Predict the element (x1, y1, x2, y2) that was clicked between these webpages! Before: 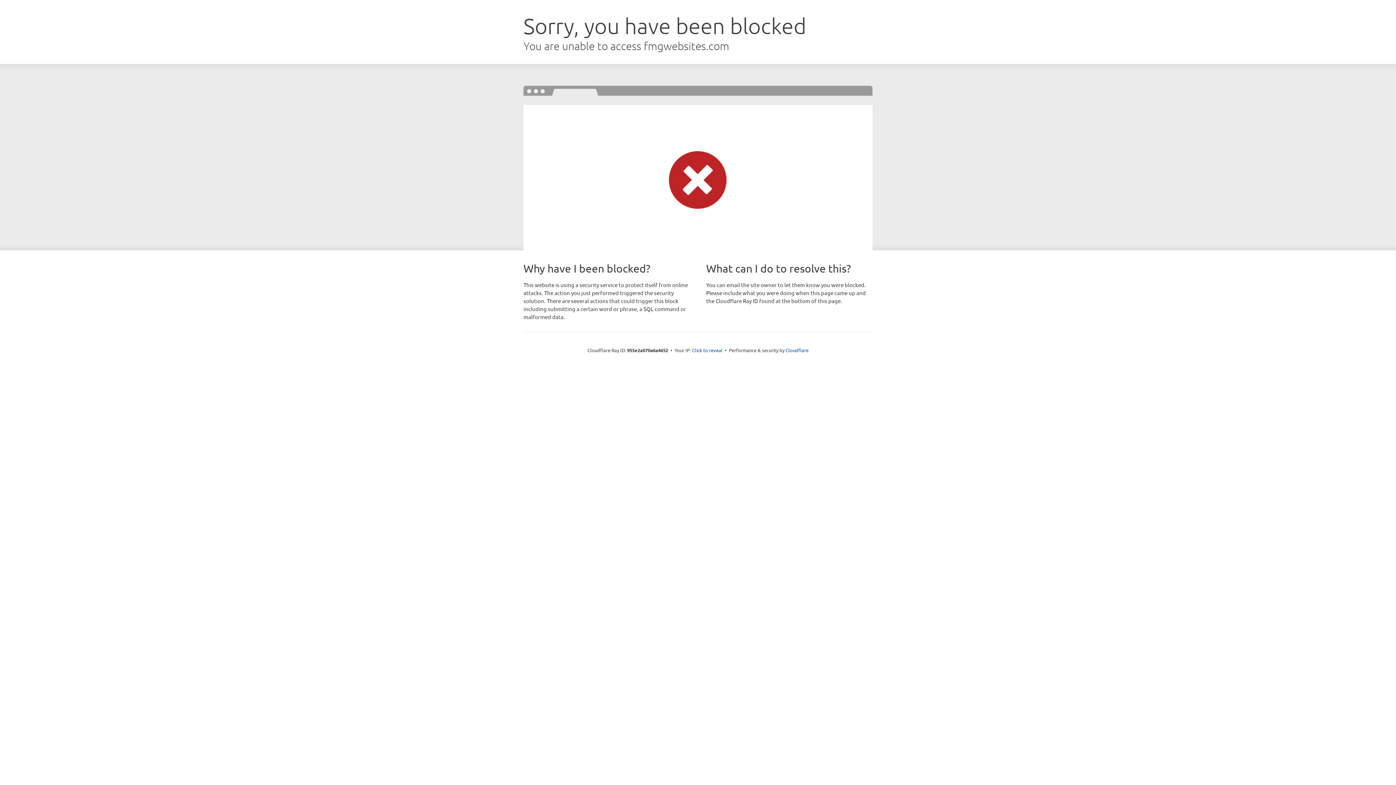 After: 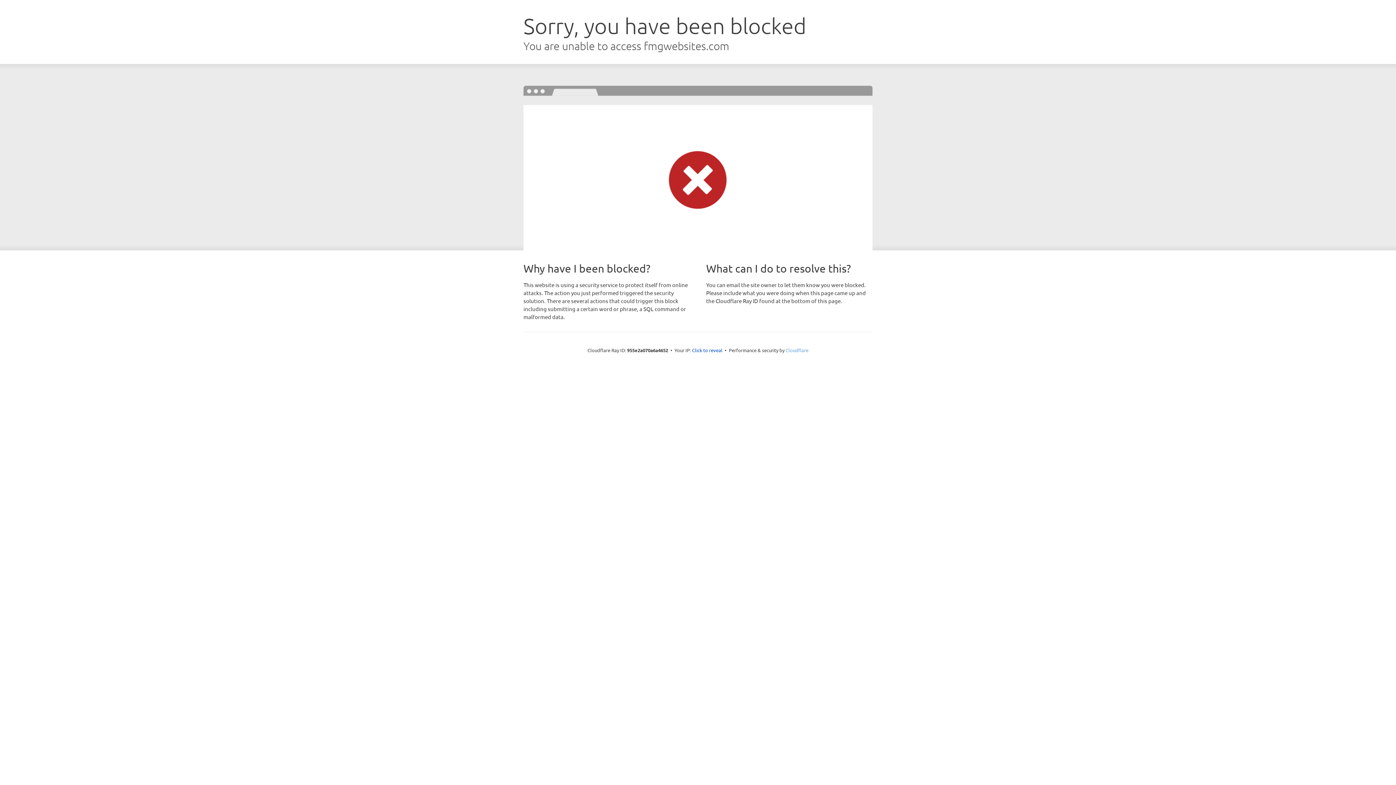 Action: bbox: (785, 347, 808, 353) label: Cloudflare